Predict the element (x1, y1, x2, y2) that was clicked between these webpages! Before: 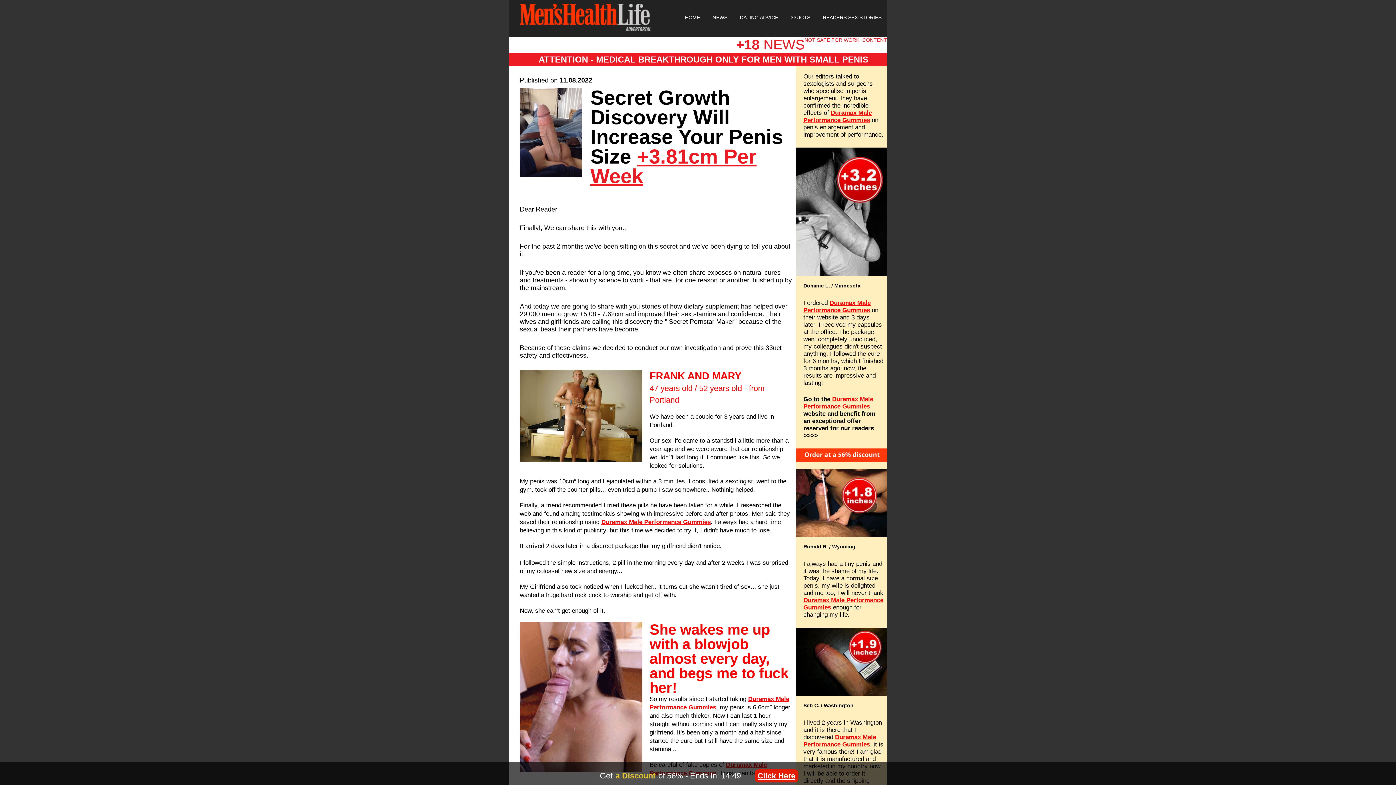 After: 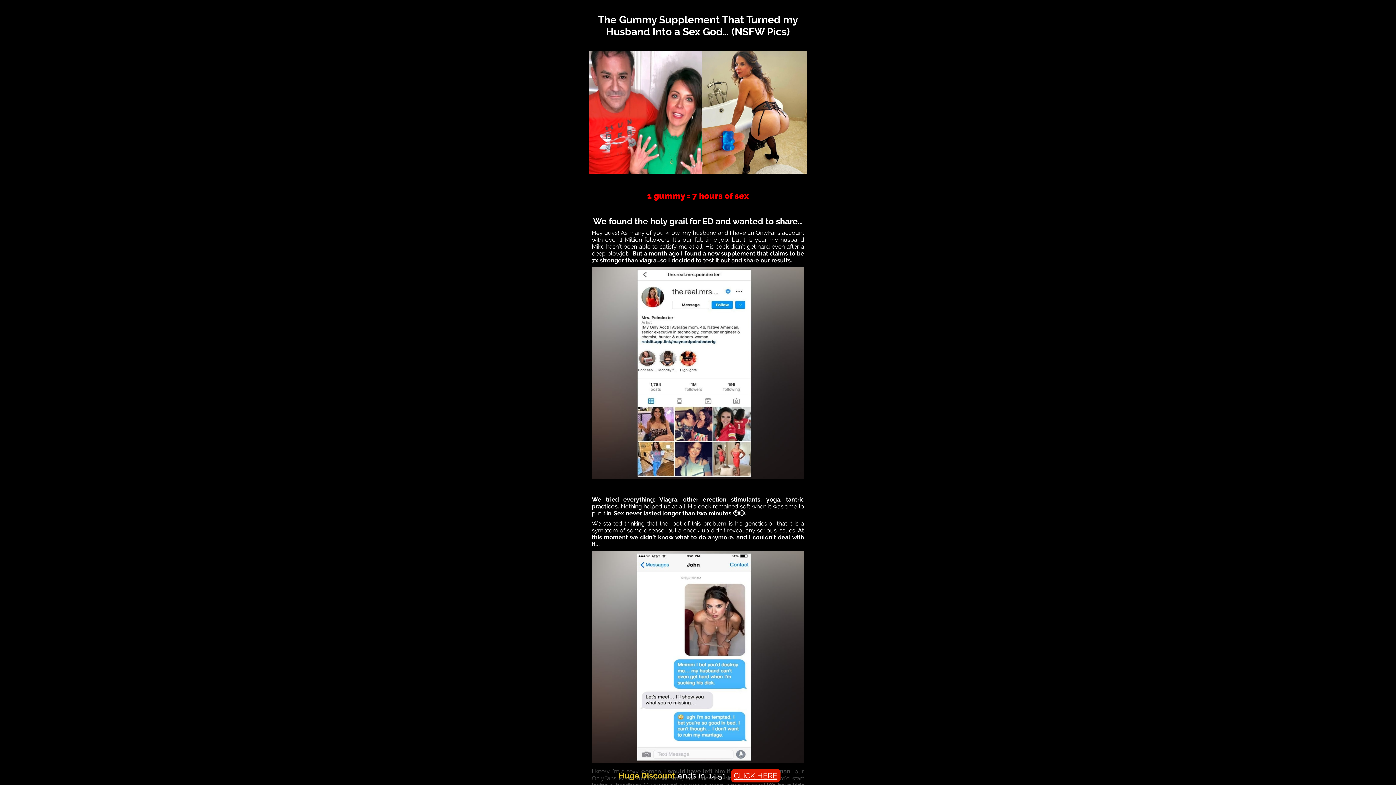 Action: bbox: (744, 769, 787, 782) label: Click Here